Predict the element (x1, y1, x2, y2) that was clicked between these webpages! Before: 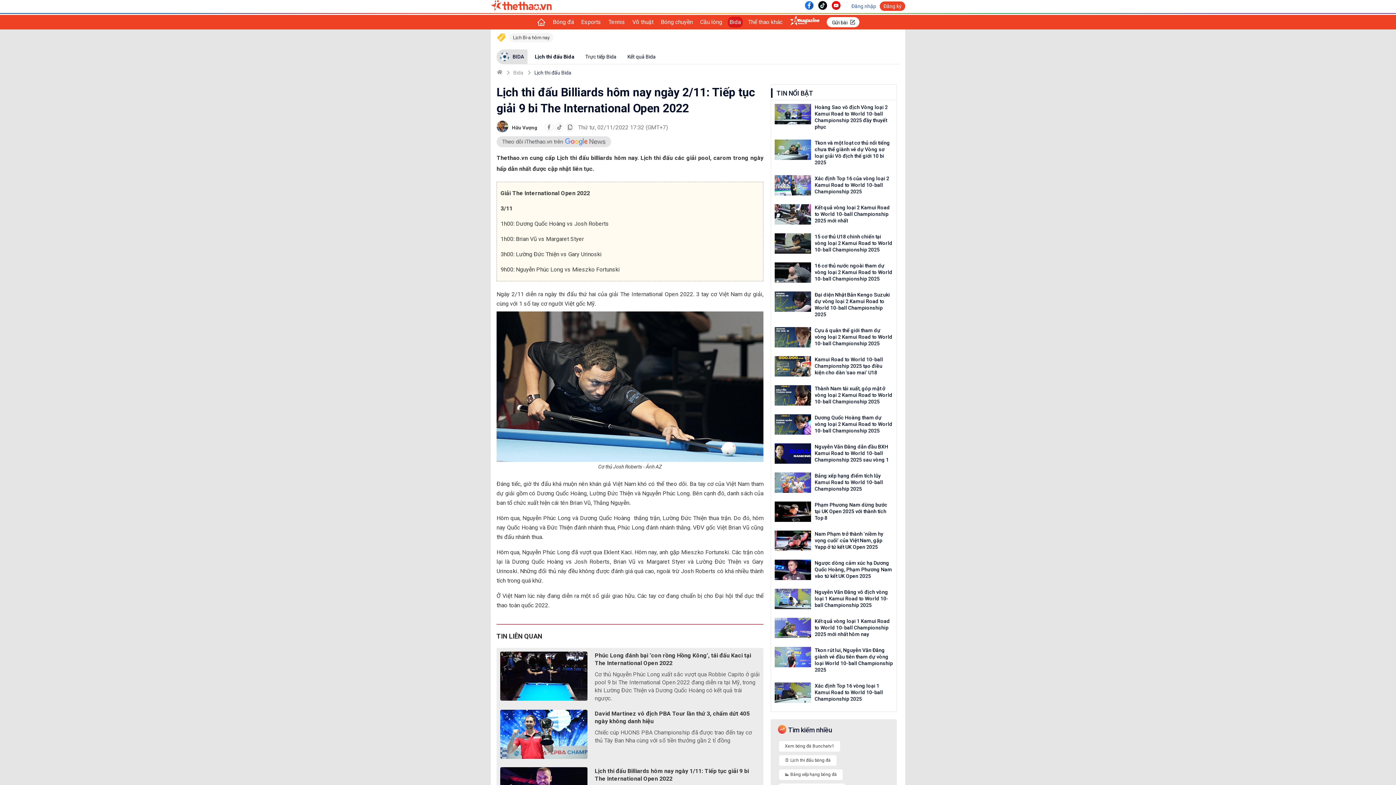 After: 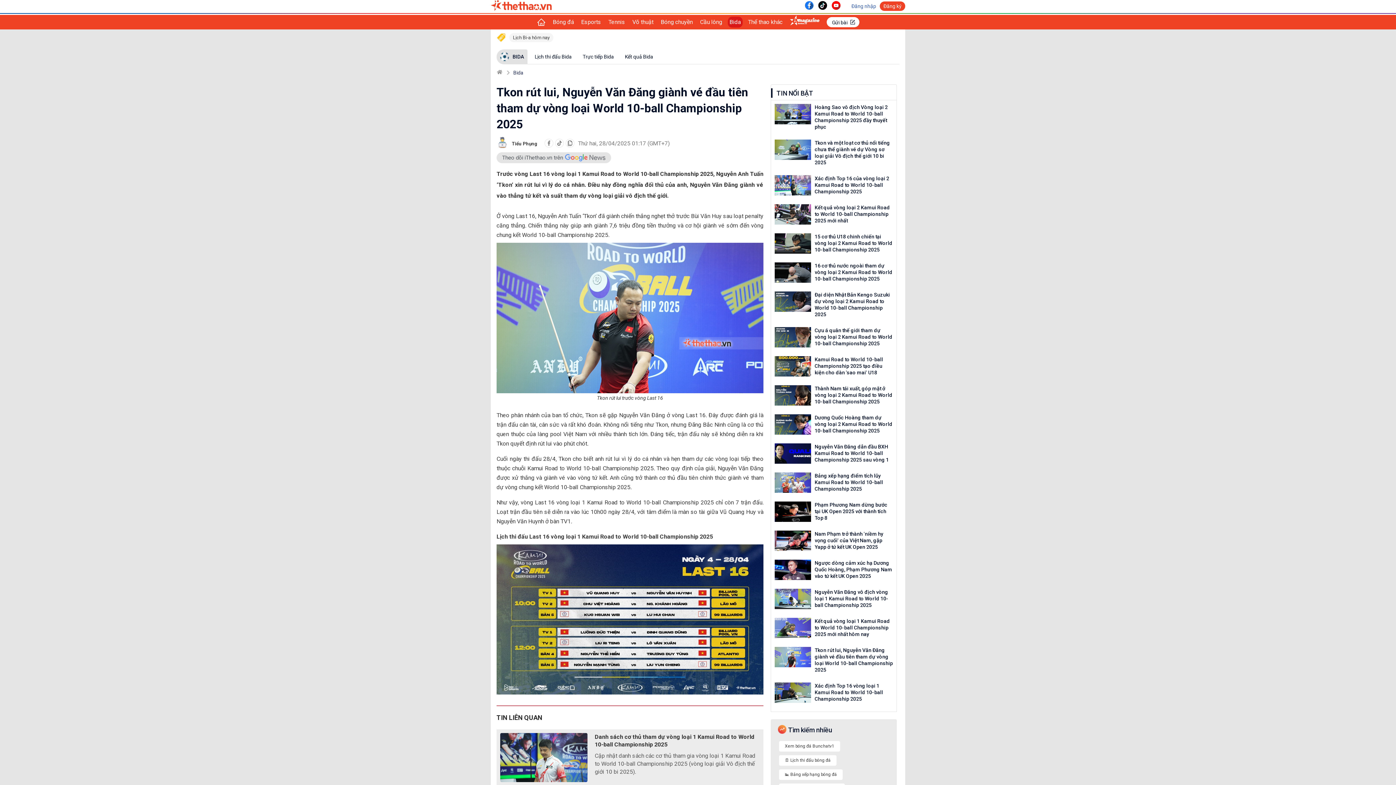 Action: bbox: (774, 647, 811, 675)